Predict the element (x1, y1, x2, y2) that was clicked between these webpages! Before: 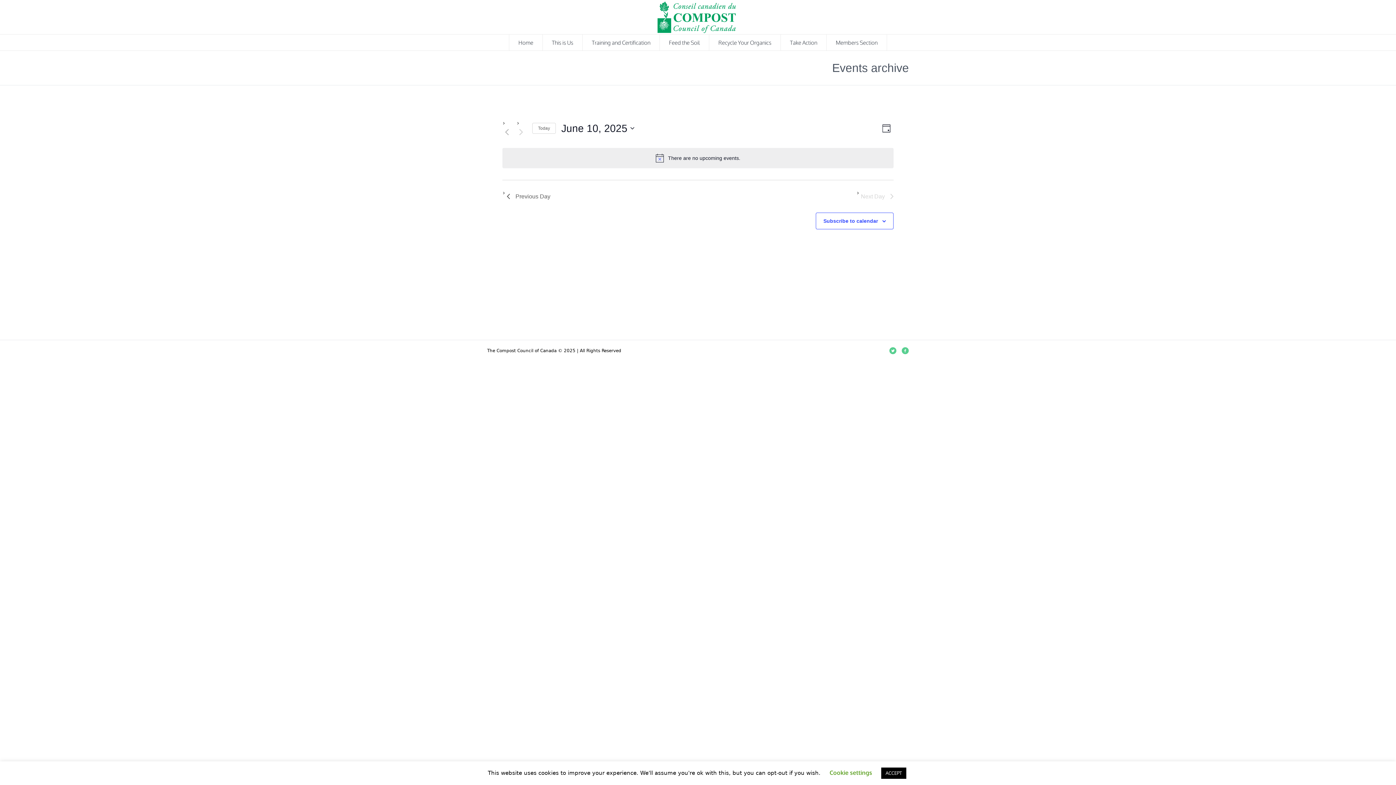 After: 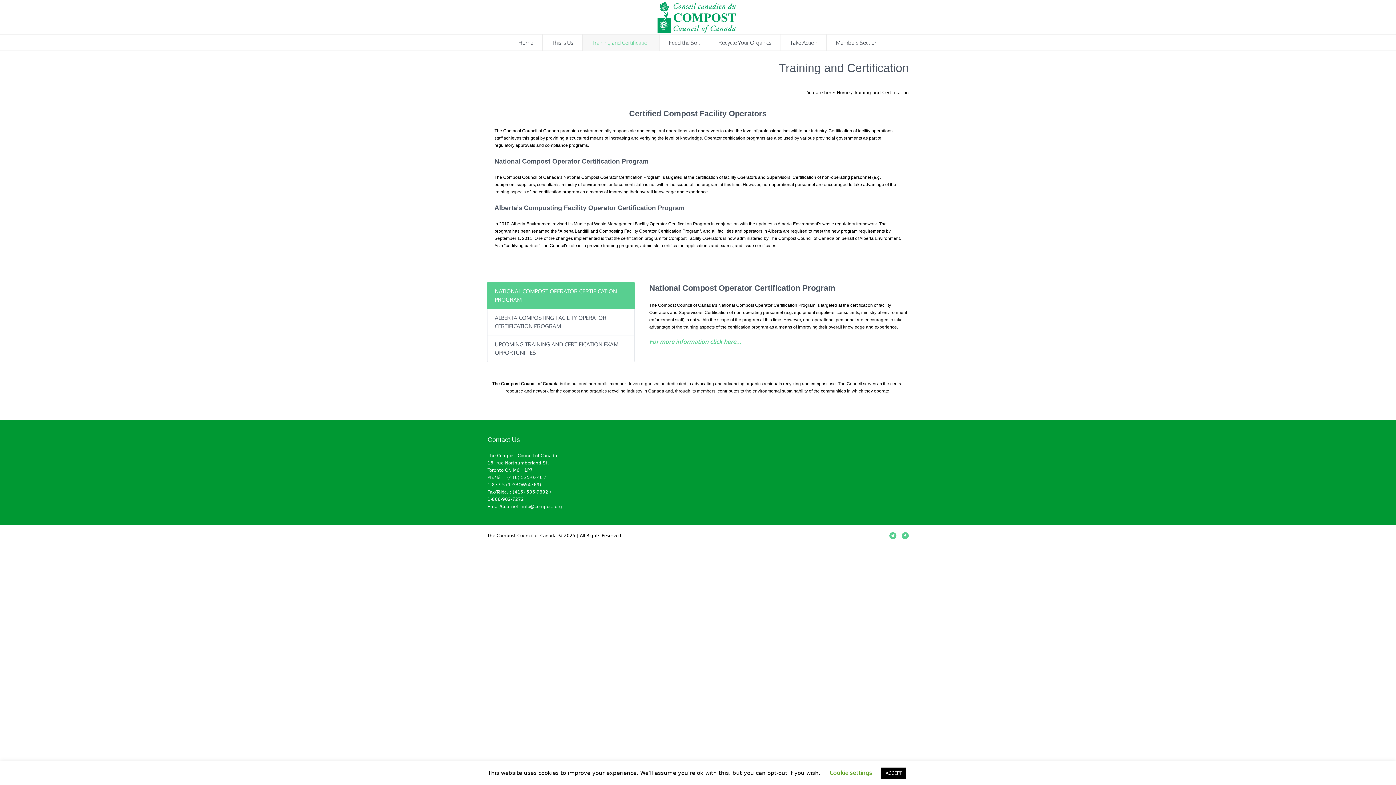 Action: bbox: (582, 34, 660, 50) label: Training and Certification